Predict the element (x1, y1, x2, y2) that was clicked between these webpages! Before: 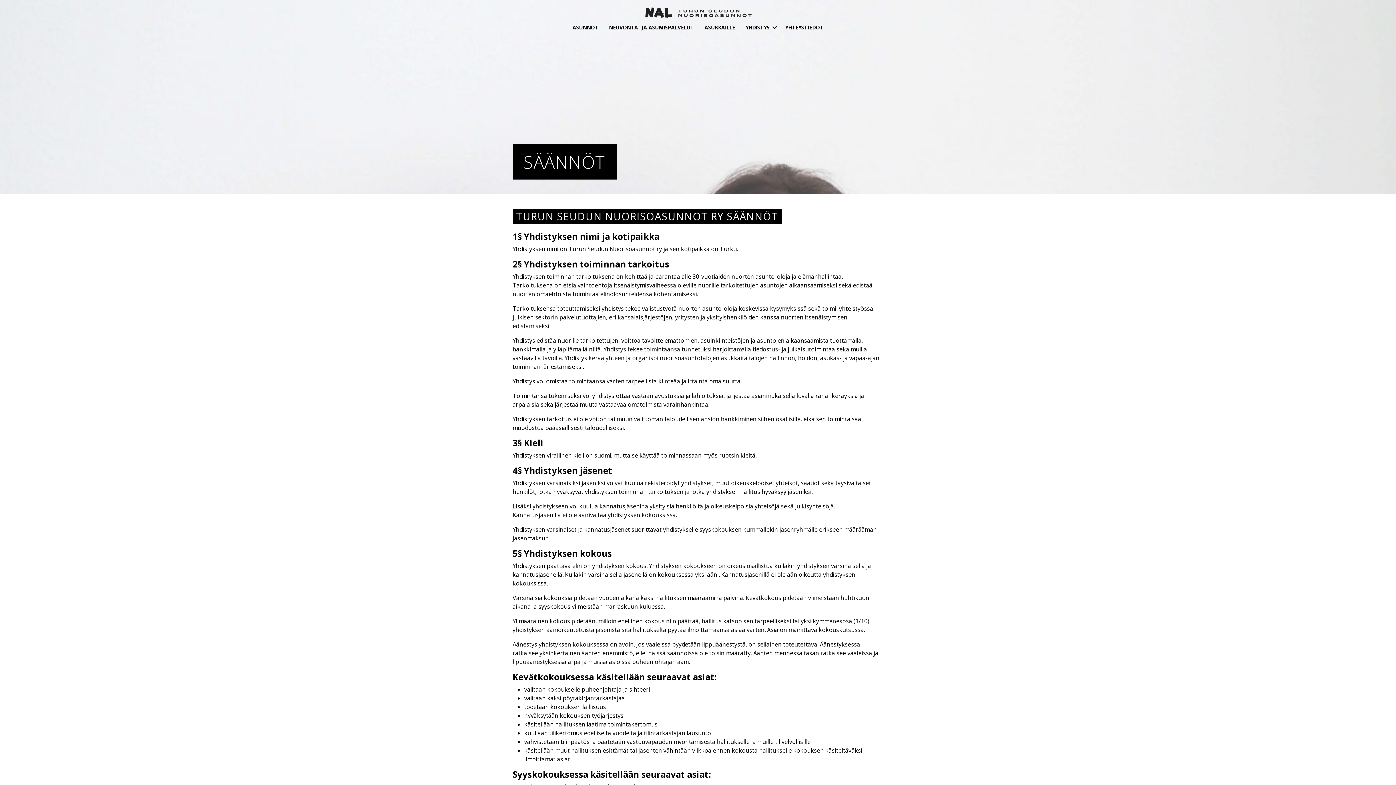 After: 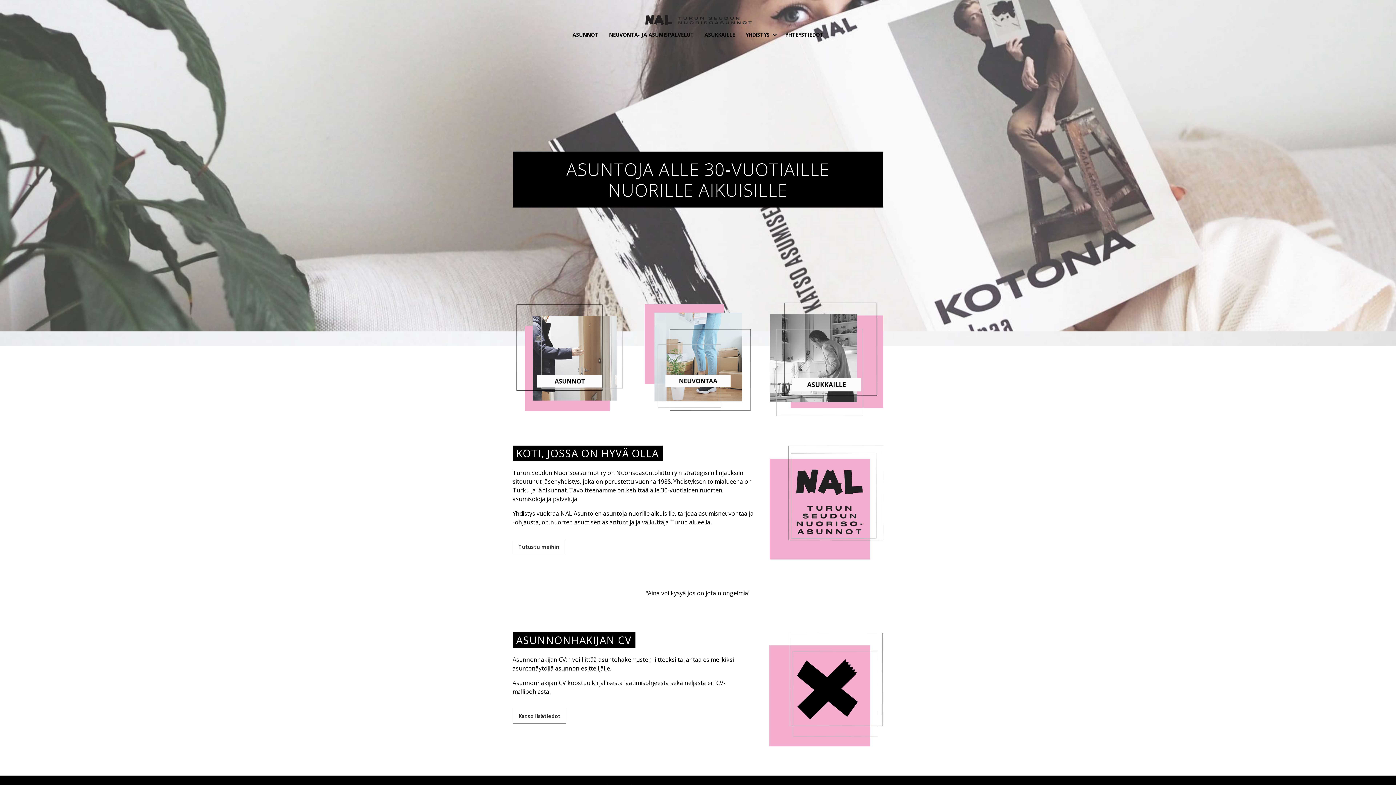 Action: bbox: (643, 8, 752, 16)